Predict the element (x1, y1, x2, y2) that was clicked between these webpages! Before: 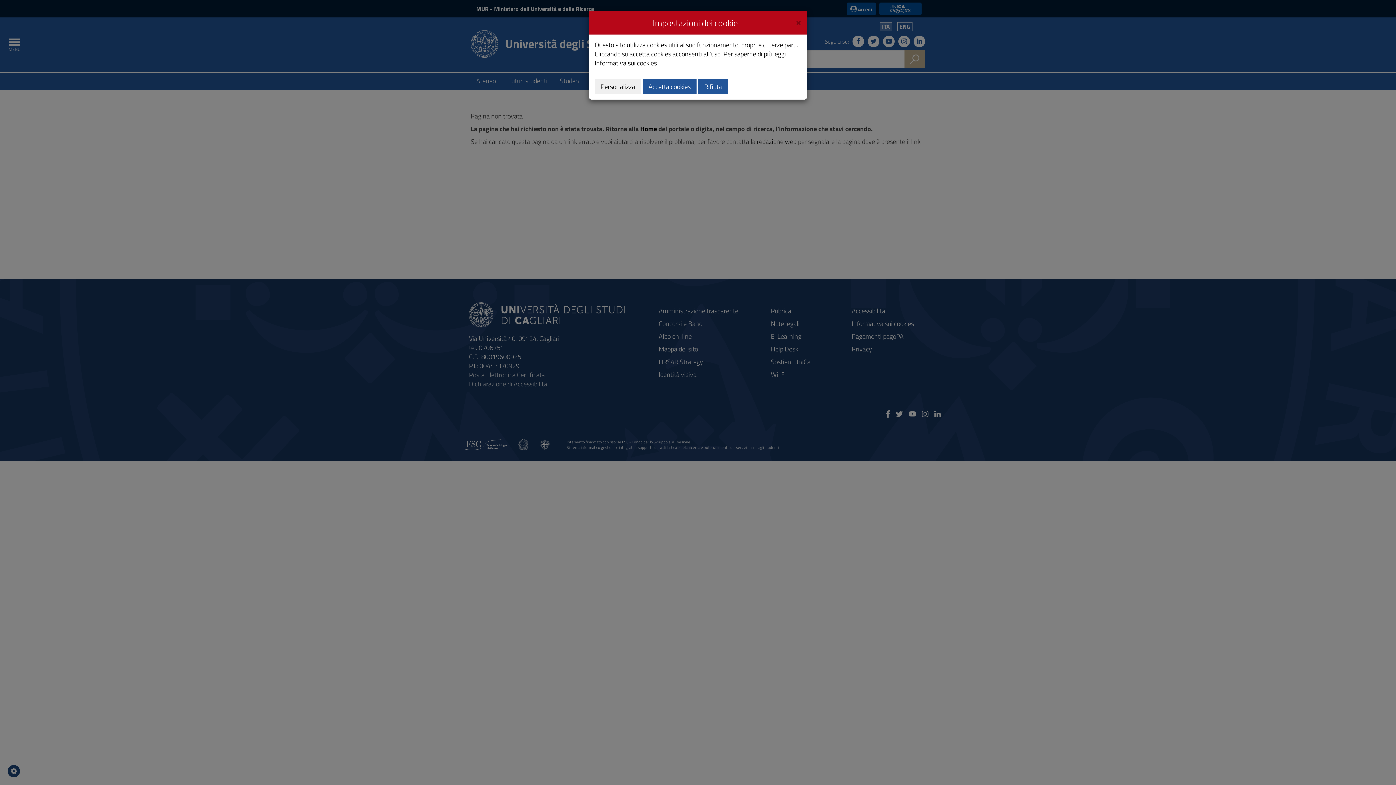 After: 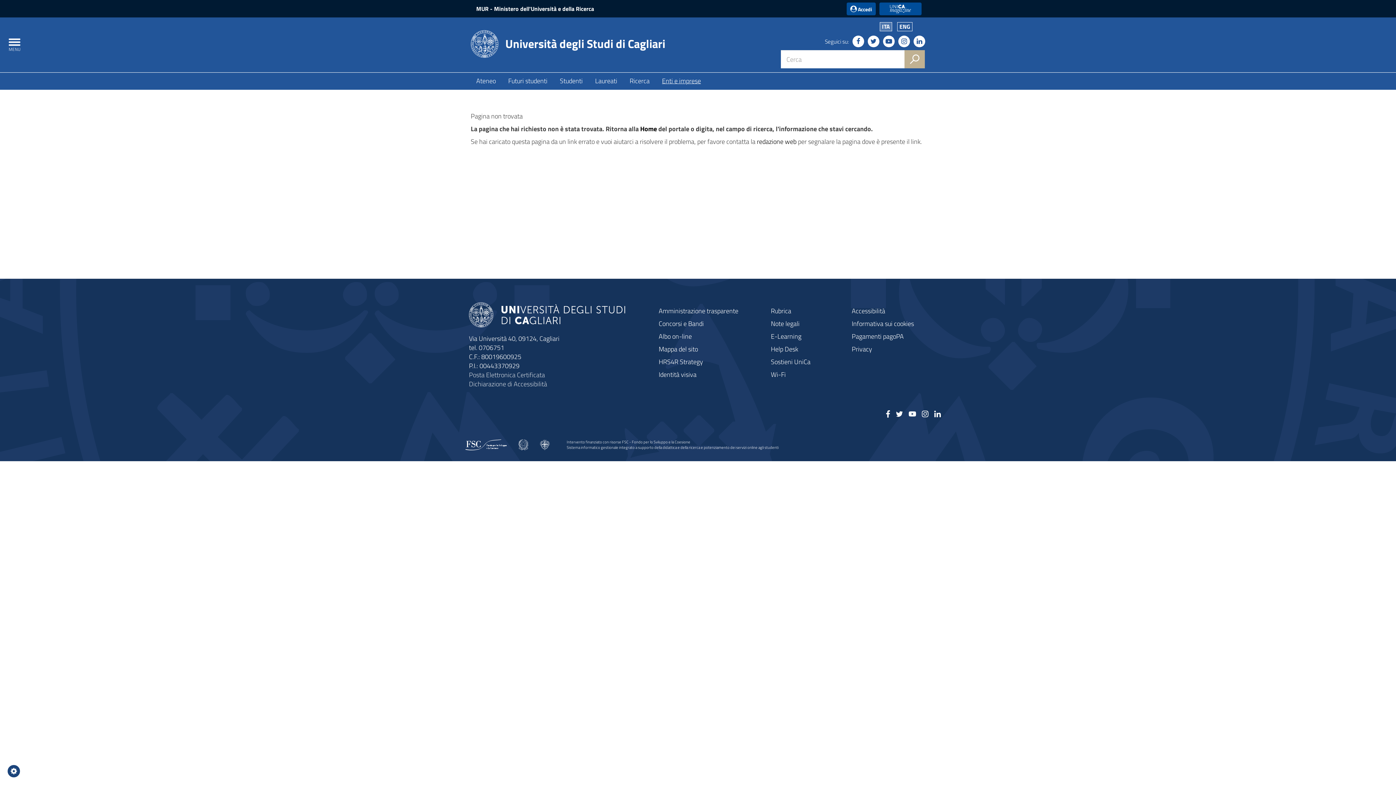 Action: label: Accetta cookies bbox: (642, 78, 696, 94)